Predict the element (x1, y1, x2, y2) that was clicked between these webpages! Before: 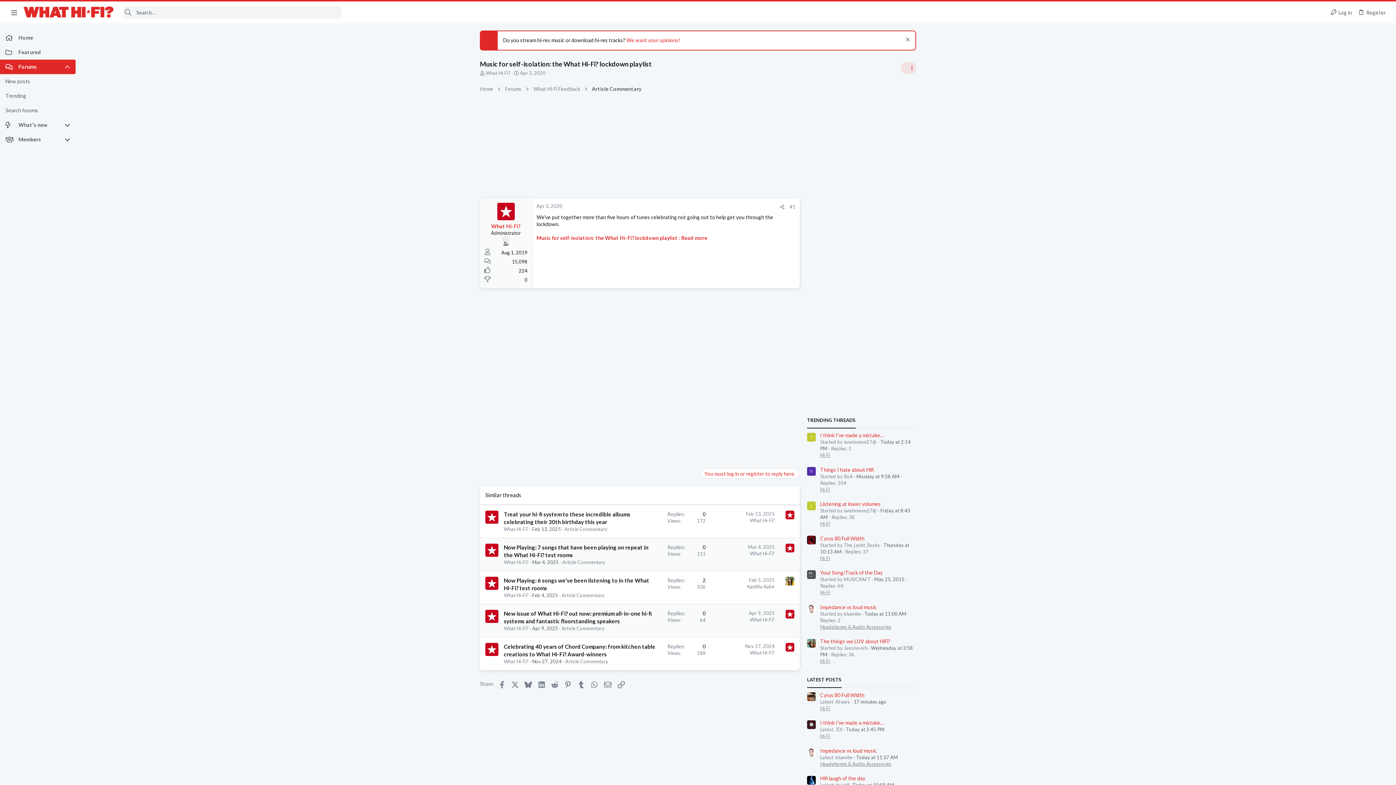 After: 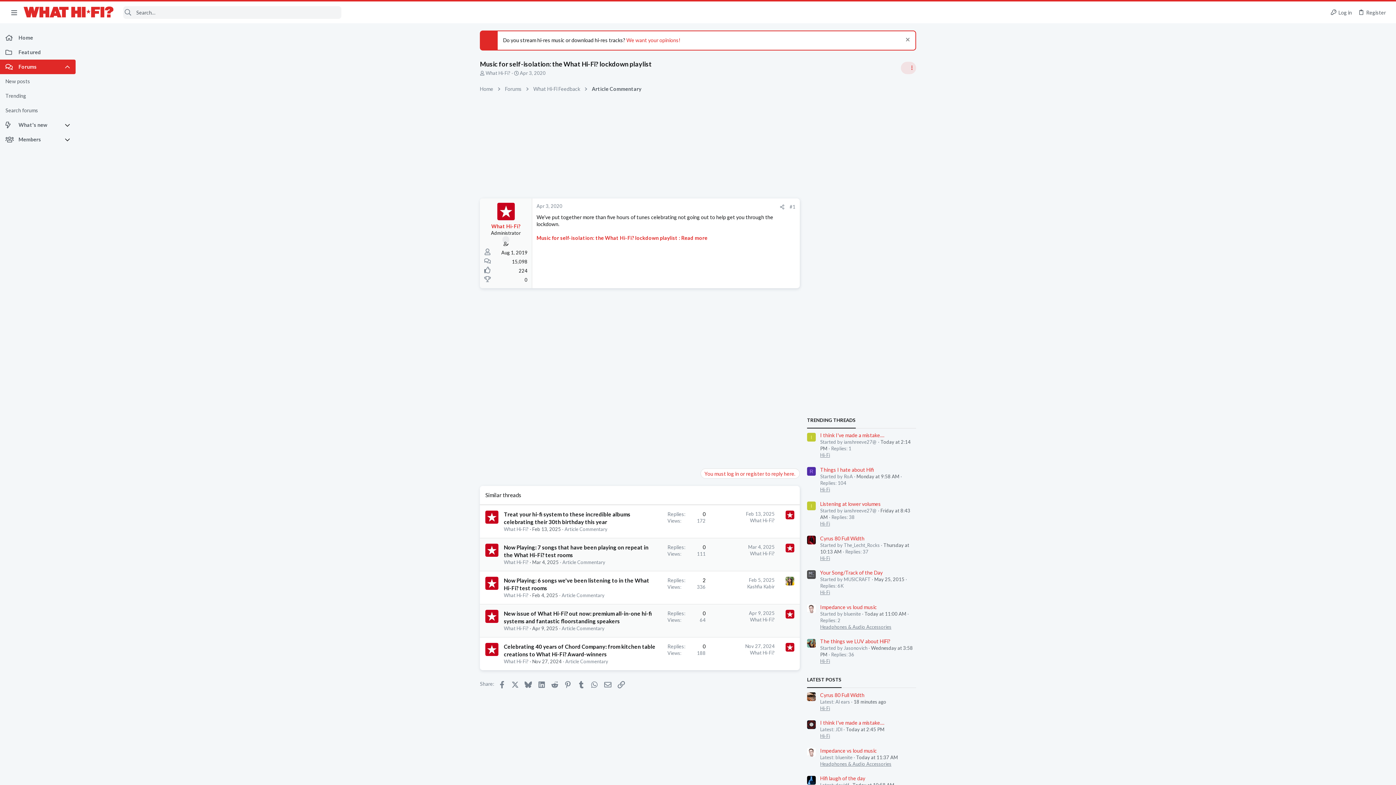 Action: bbox: (7, 6, 21, 18) label: Menu